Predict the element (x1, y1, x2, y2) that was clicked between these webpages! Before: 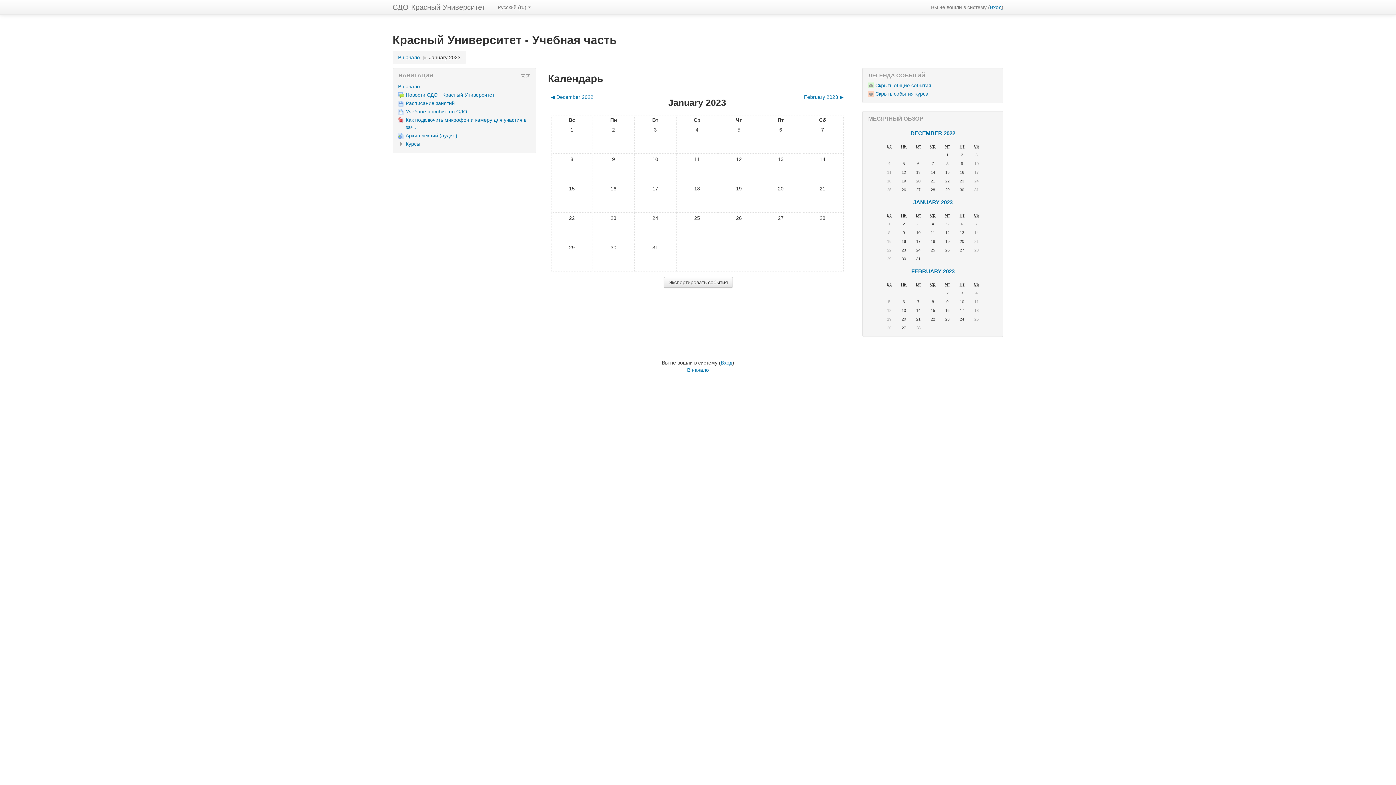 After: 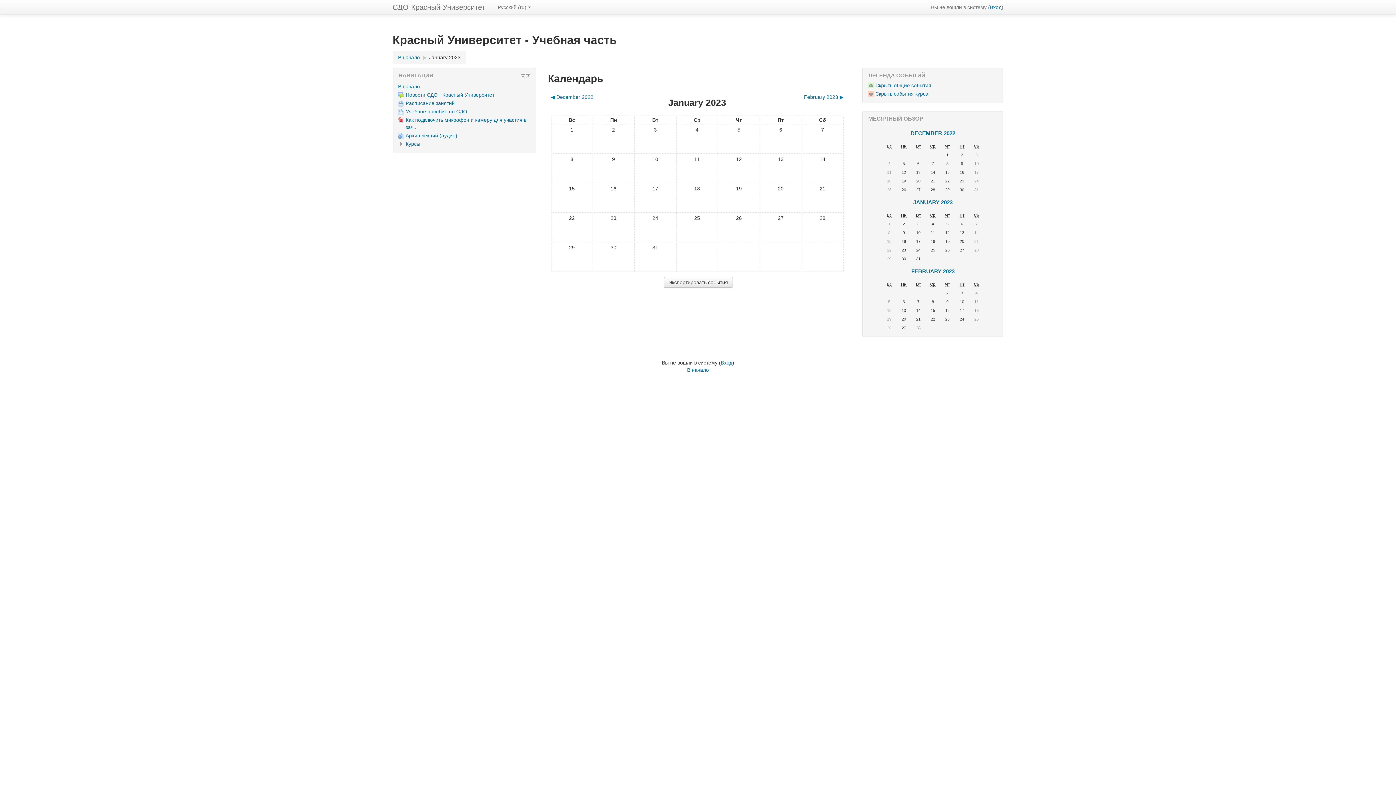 Action: bbox: (913, 199, 952, 205) label: JANUARY 2023